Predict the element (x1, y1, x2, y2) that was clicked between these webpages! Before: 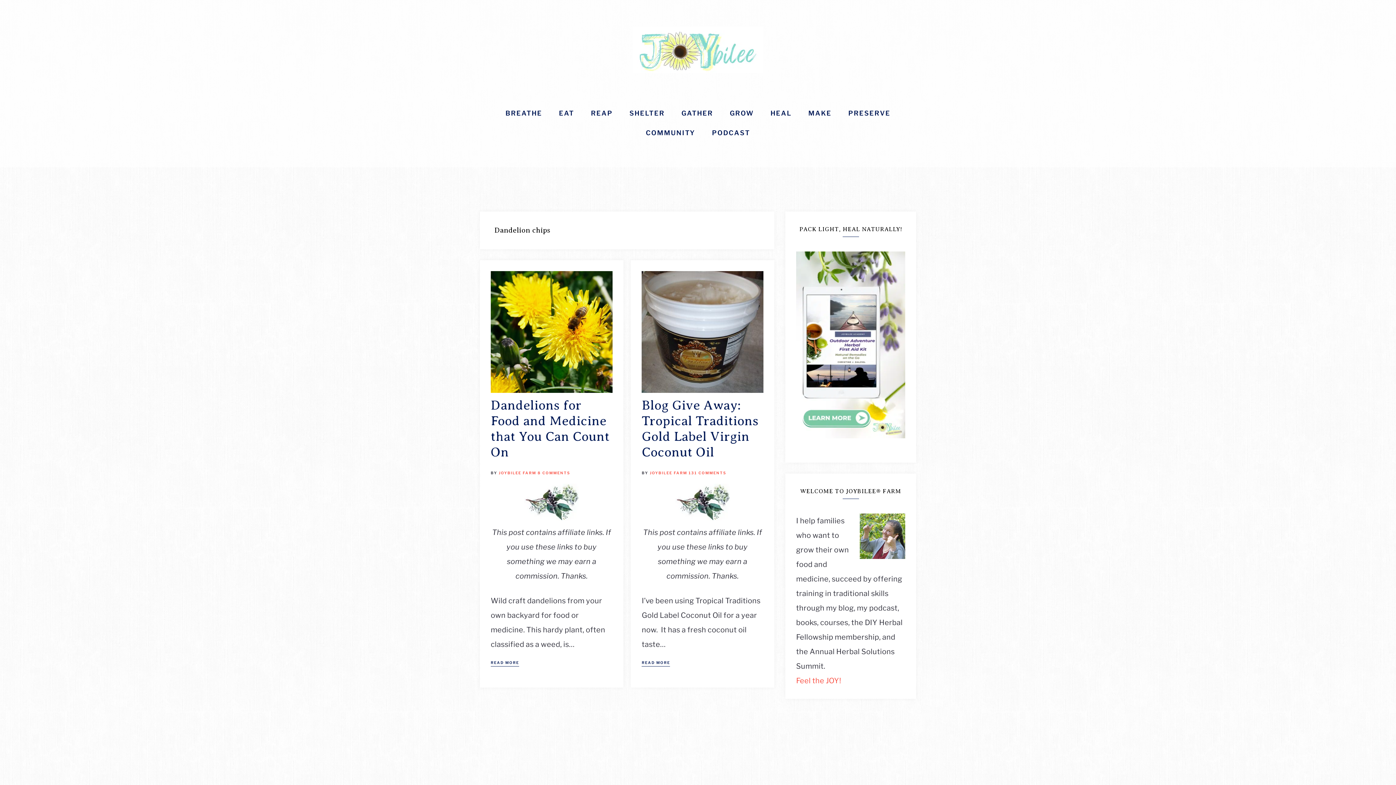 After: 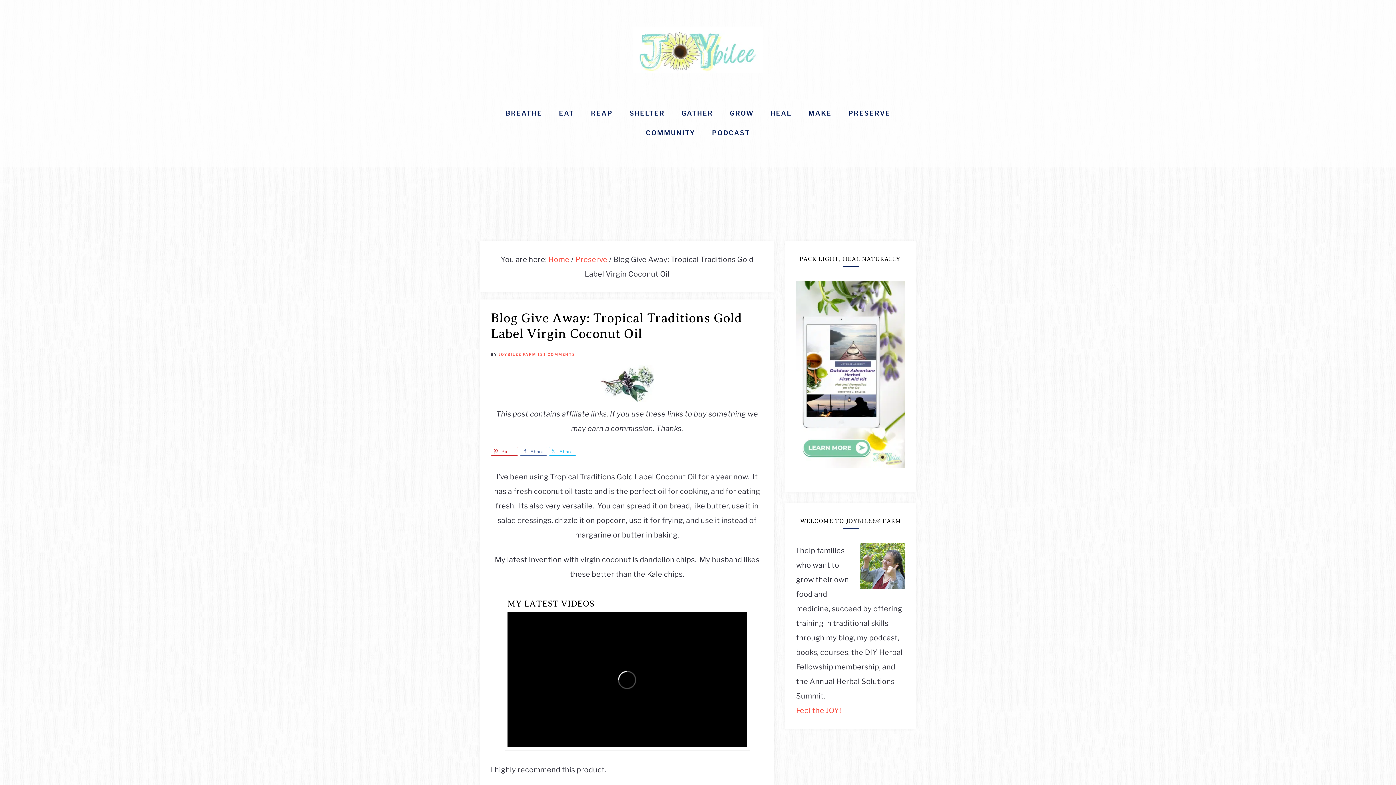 Action: label: READ MORE bbox: (641, 659, 670, 666)